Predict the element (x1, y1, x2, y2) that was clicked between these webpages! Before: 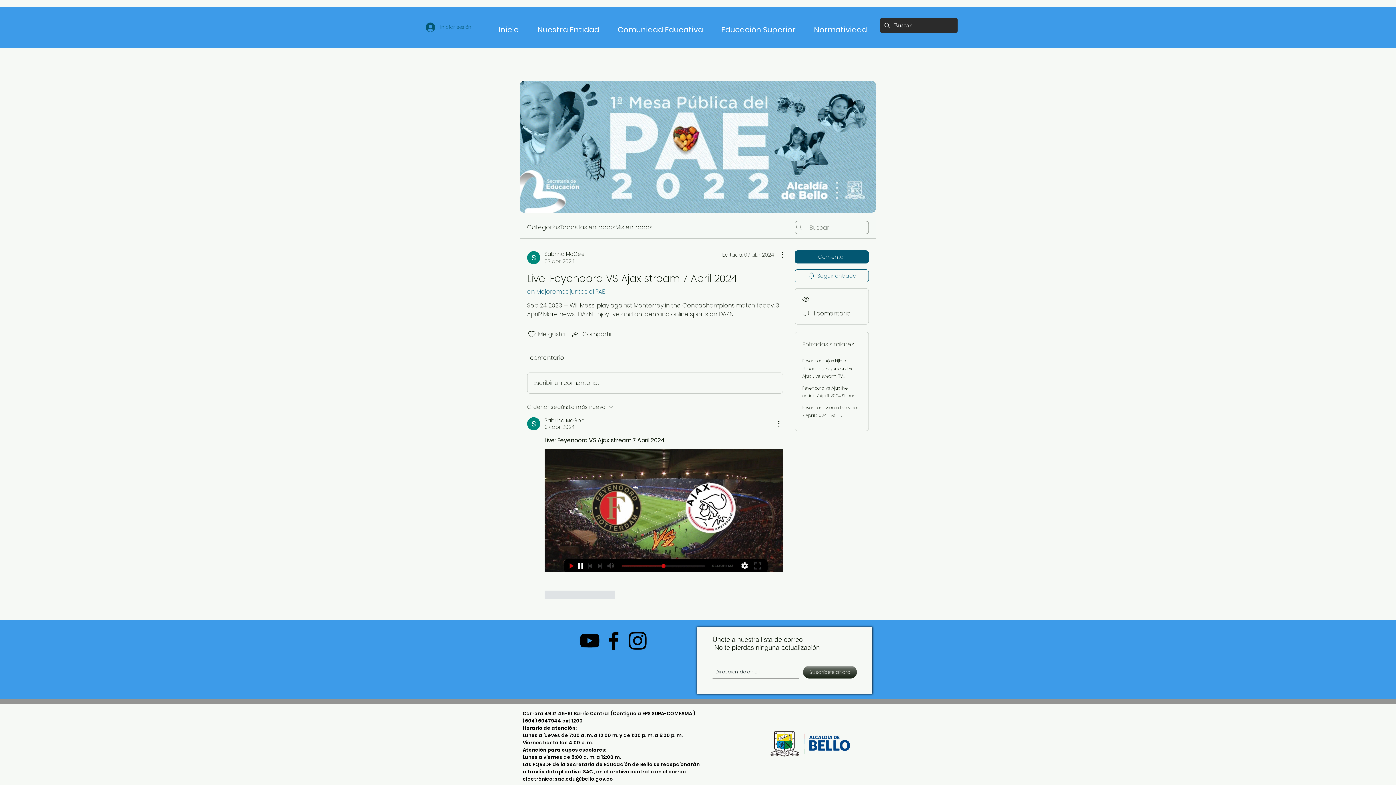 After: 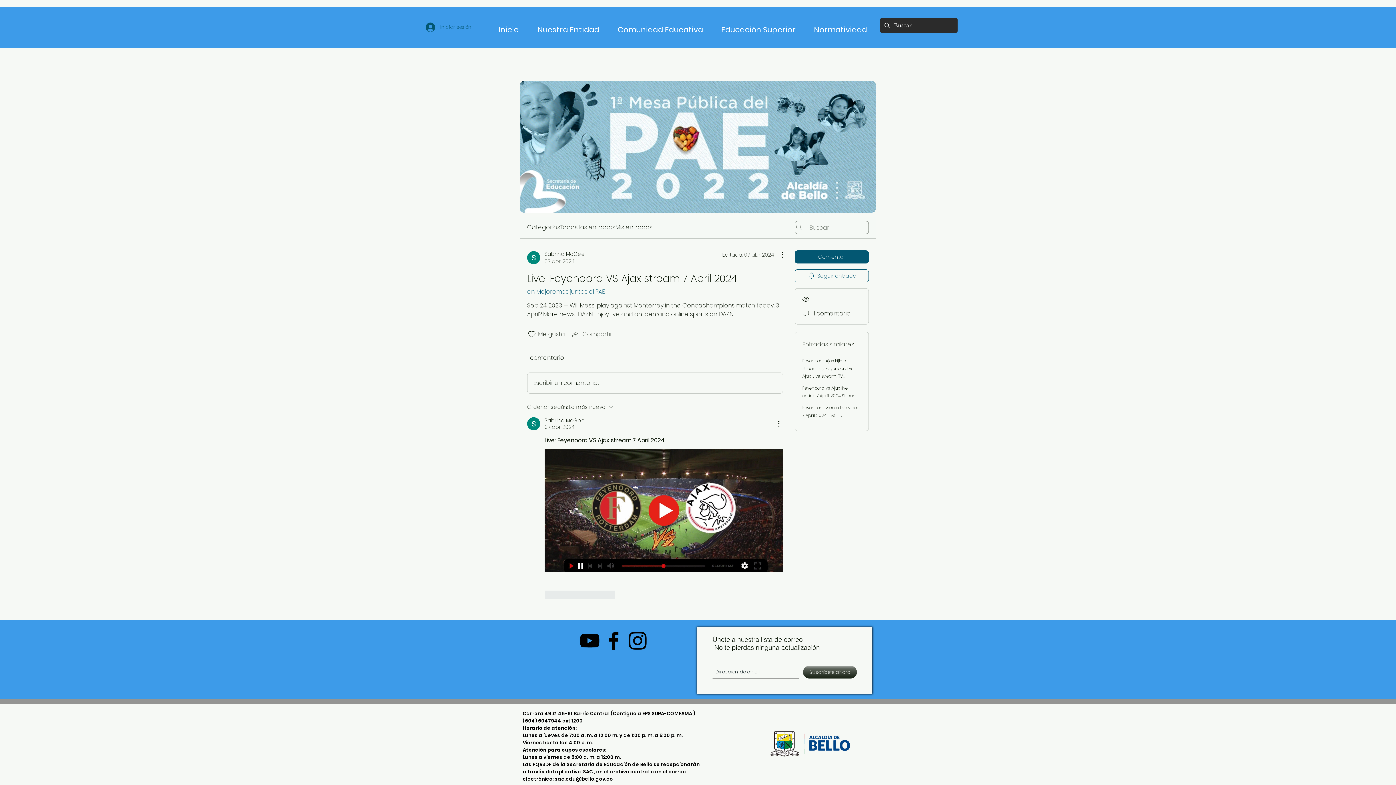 Action: label: Share via link bbox: (570, 329, 612, 338)